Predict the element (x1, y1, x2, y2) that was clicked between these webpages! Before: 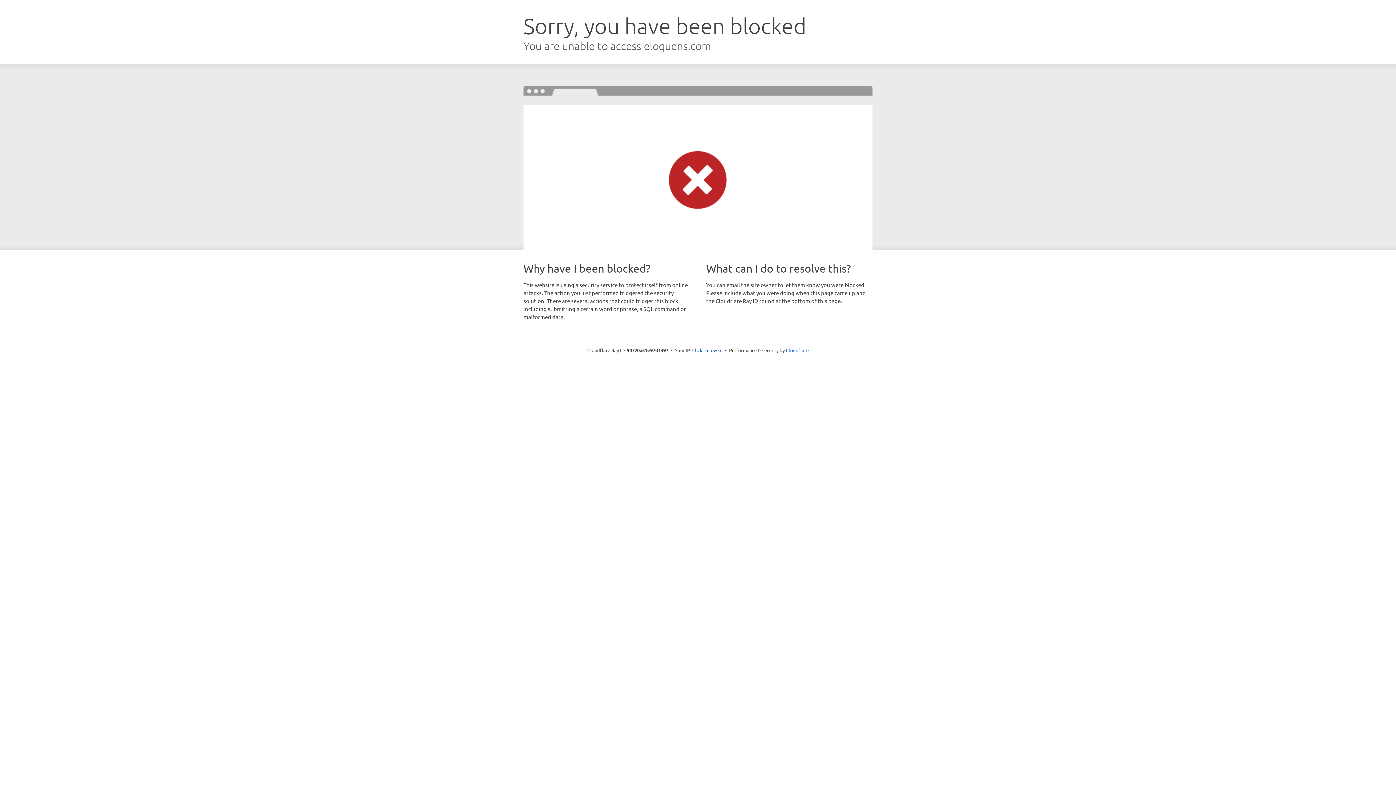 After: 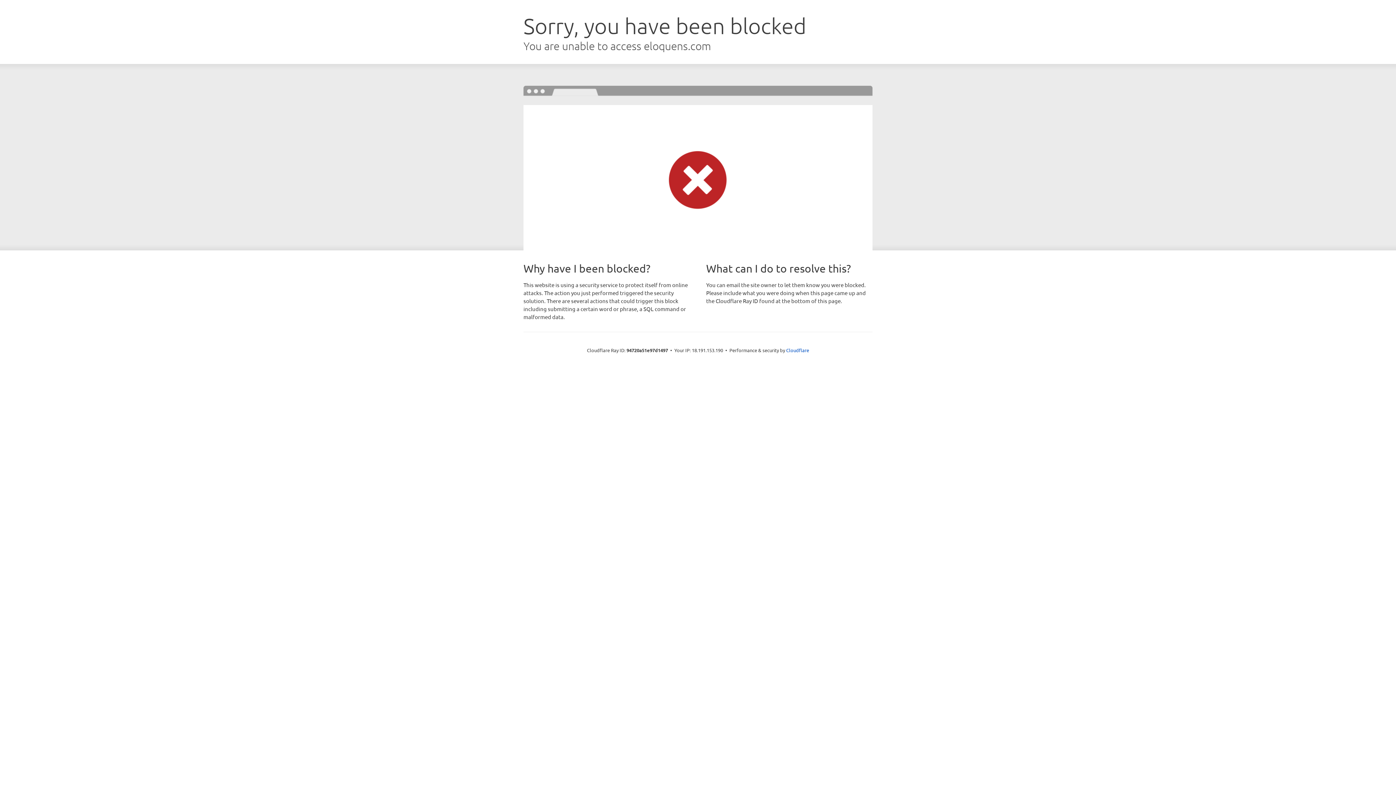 Action: bbox: (692, 346, 722, 353) label: Click to reveal